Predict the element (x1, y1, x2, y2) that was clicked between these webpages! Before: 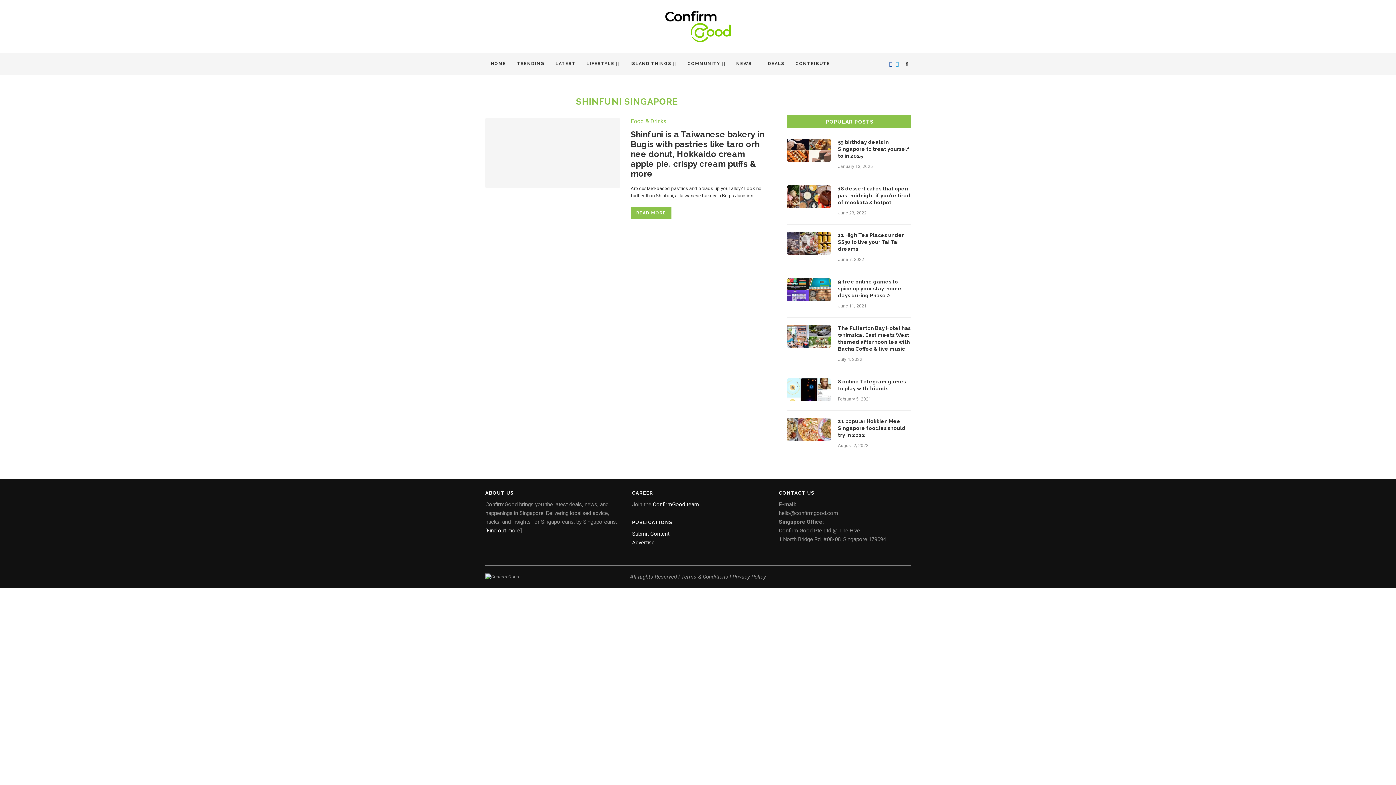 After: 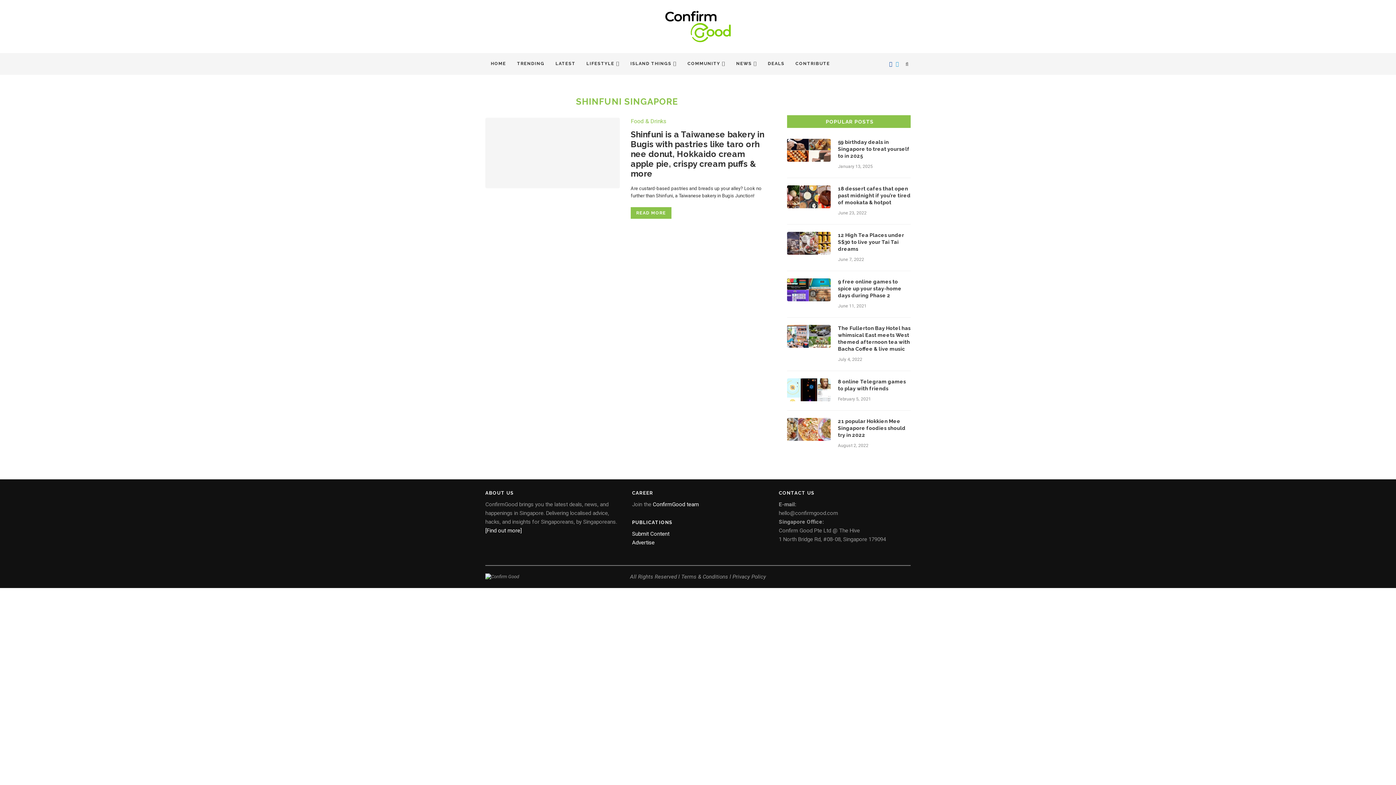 Action: bbox: (889, 53, 892, 75)